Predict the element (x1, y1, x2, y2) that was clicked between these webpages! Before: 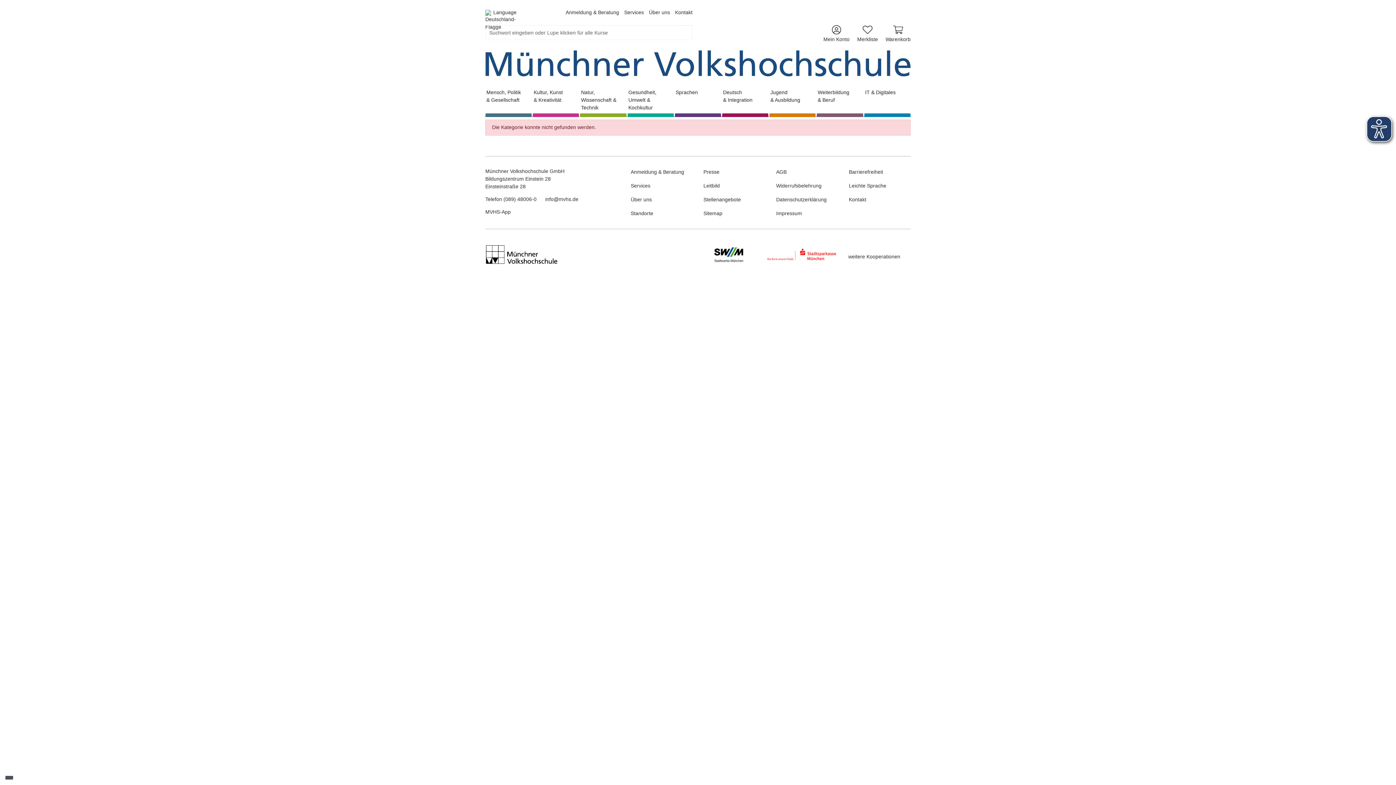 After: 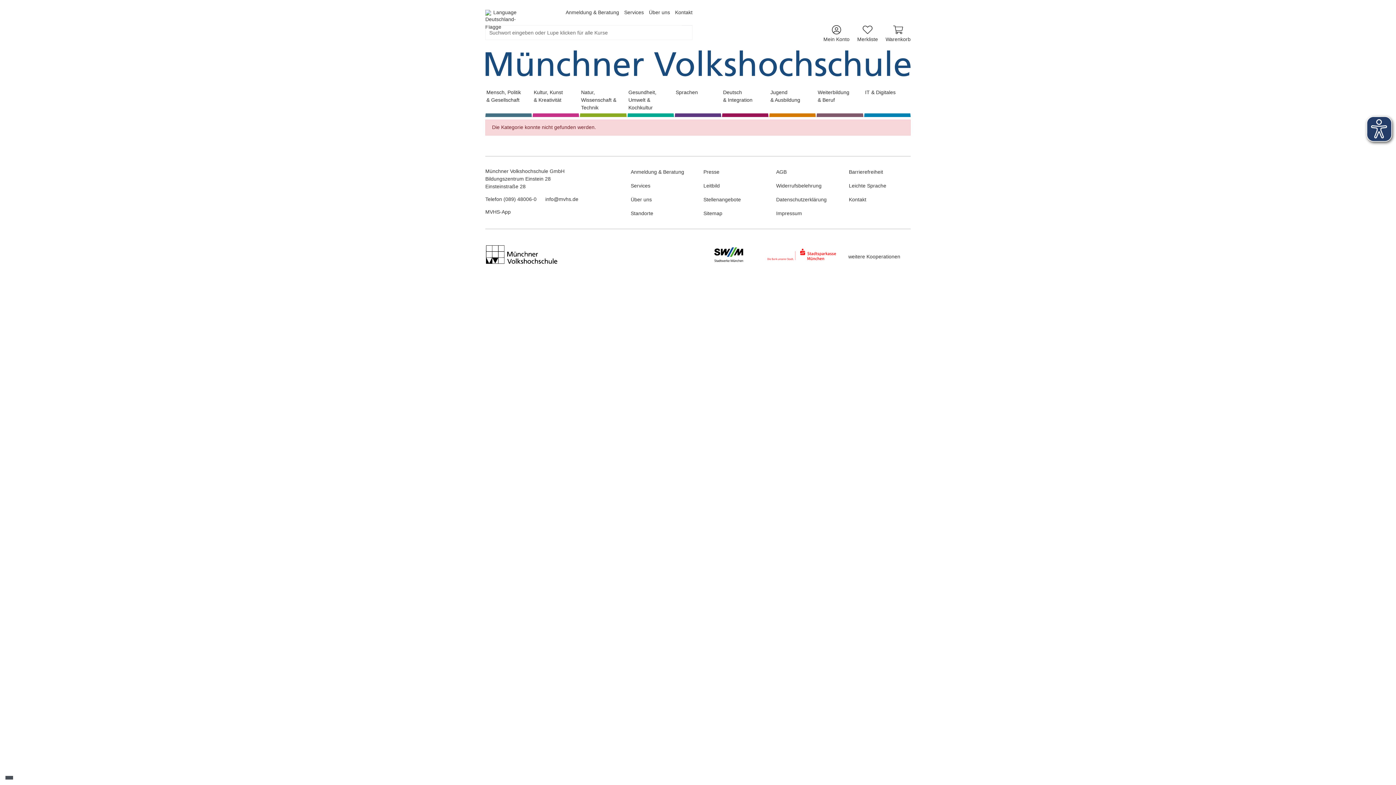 Action: bbox: (765, 239, 838, 269)